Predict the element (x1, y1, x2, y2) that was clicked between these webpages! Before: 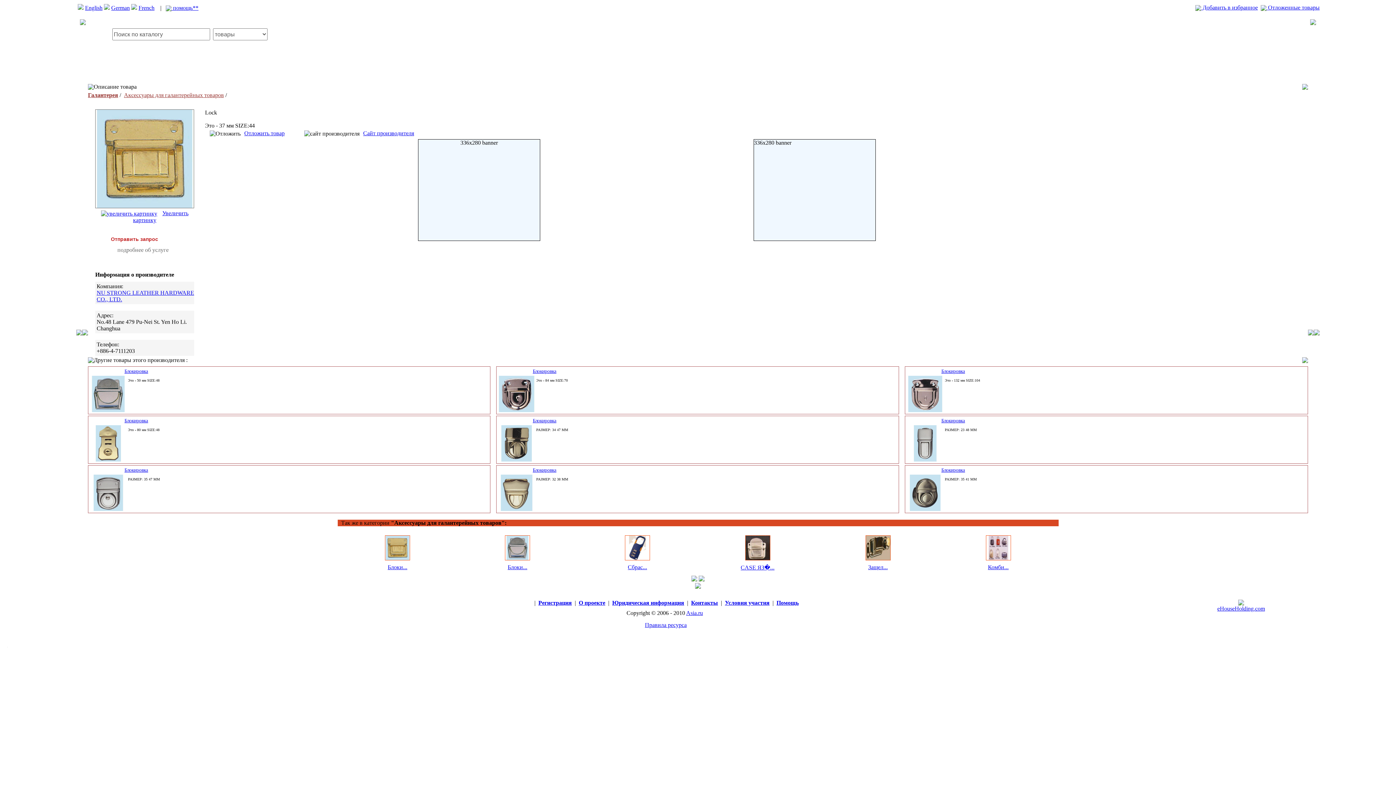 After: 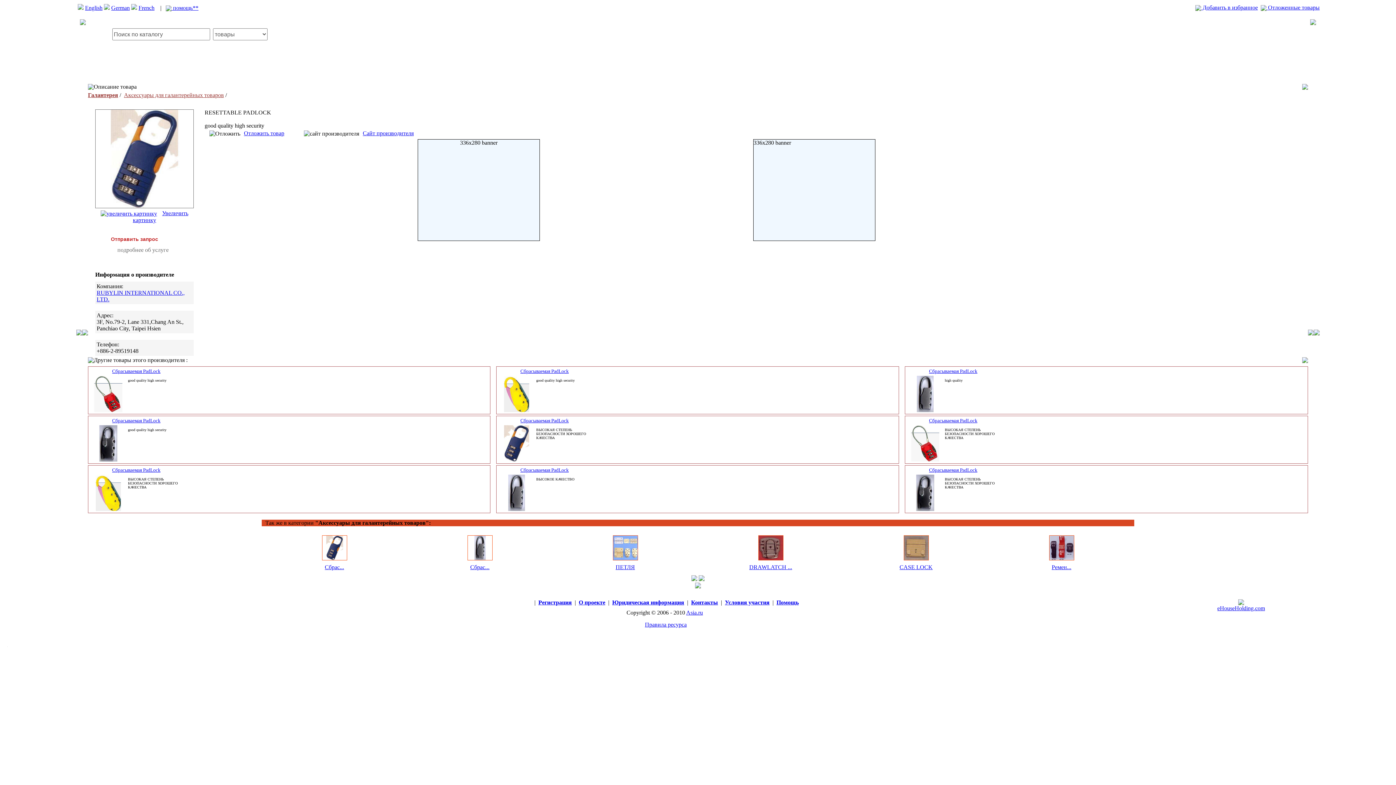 Action: bbox: (628, 564, 647, 570) label: Сбрас...